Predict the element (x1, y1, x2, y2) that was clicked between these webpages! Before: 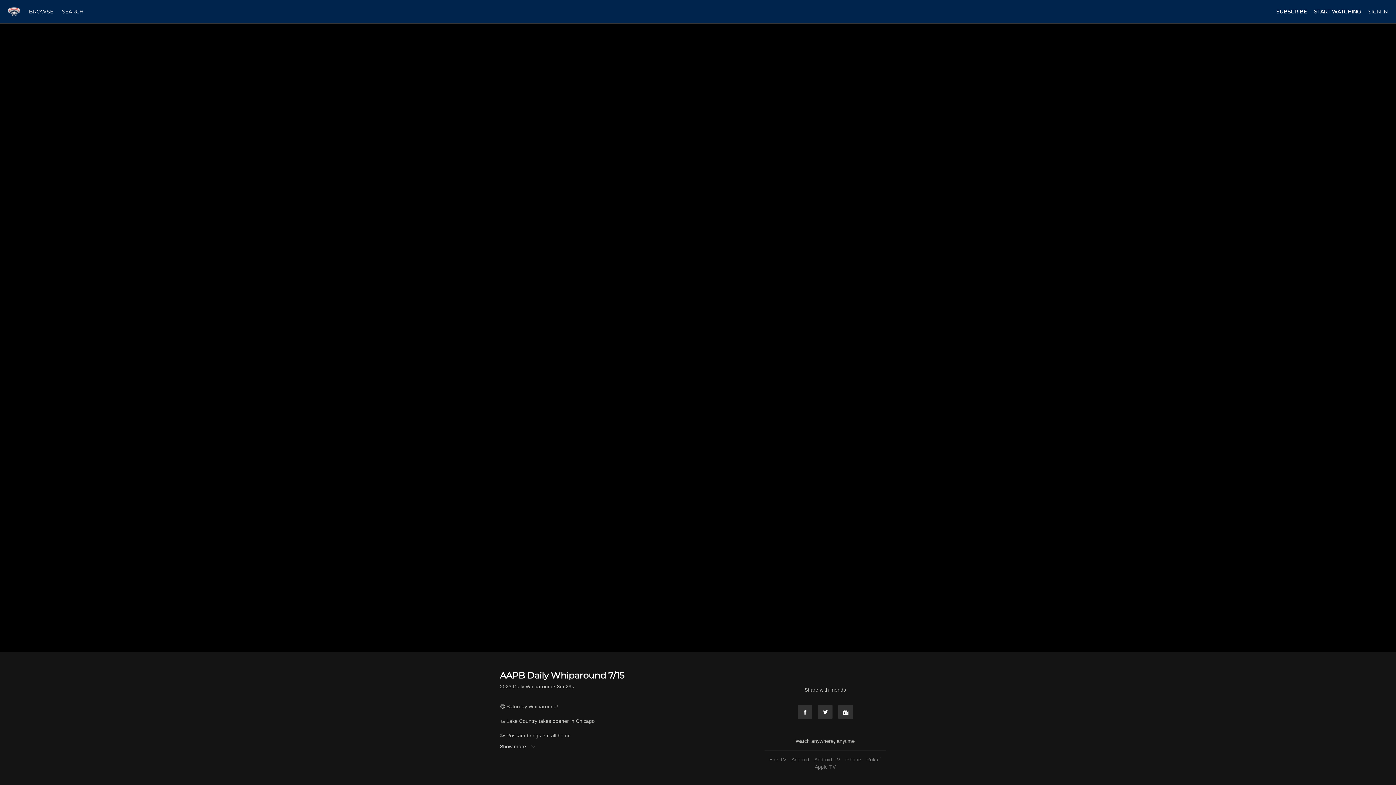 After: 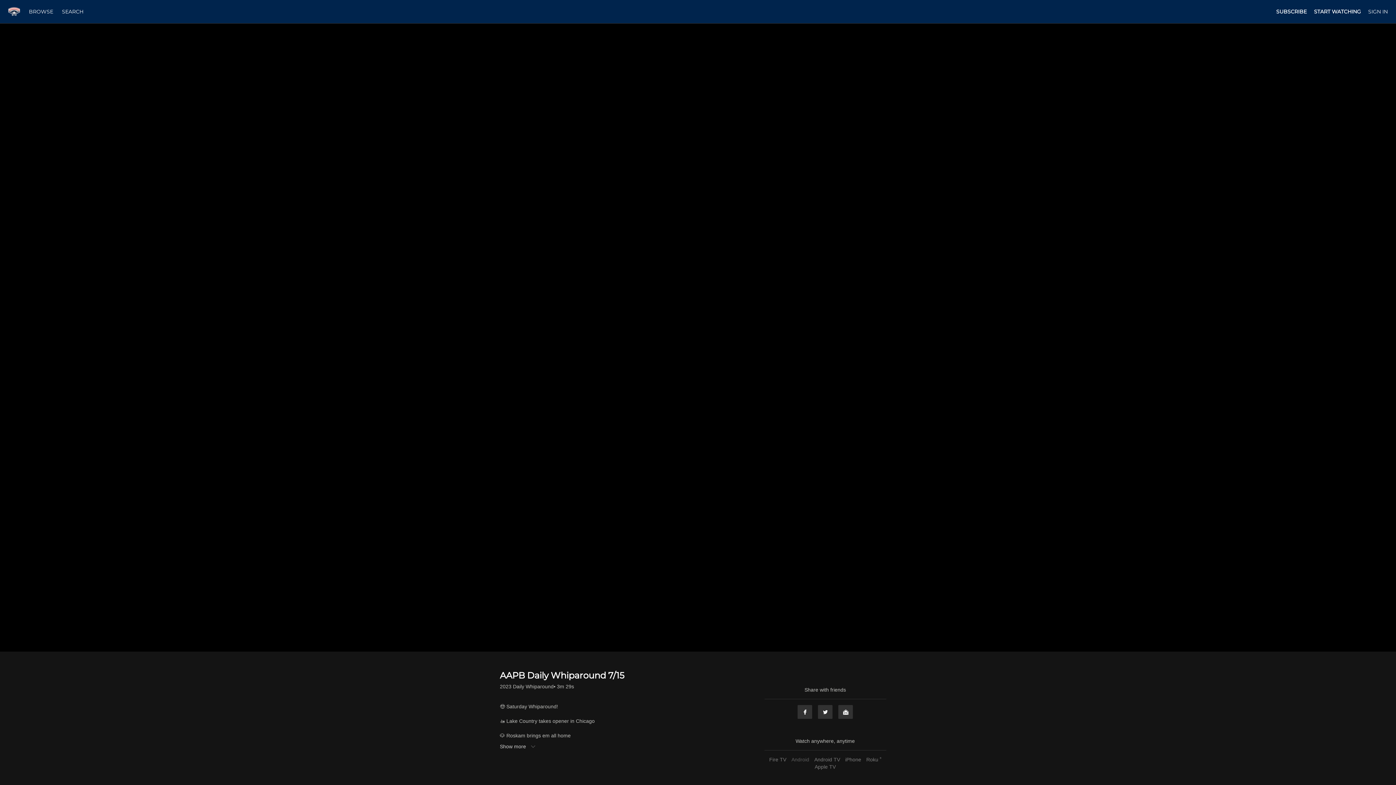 Action: label: Android bbox: (789, 757, 811, 762)